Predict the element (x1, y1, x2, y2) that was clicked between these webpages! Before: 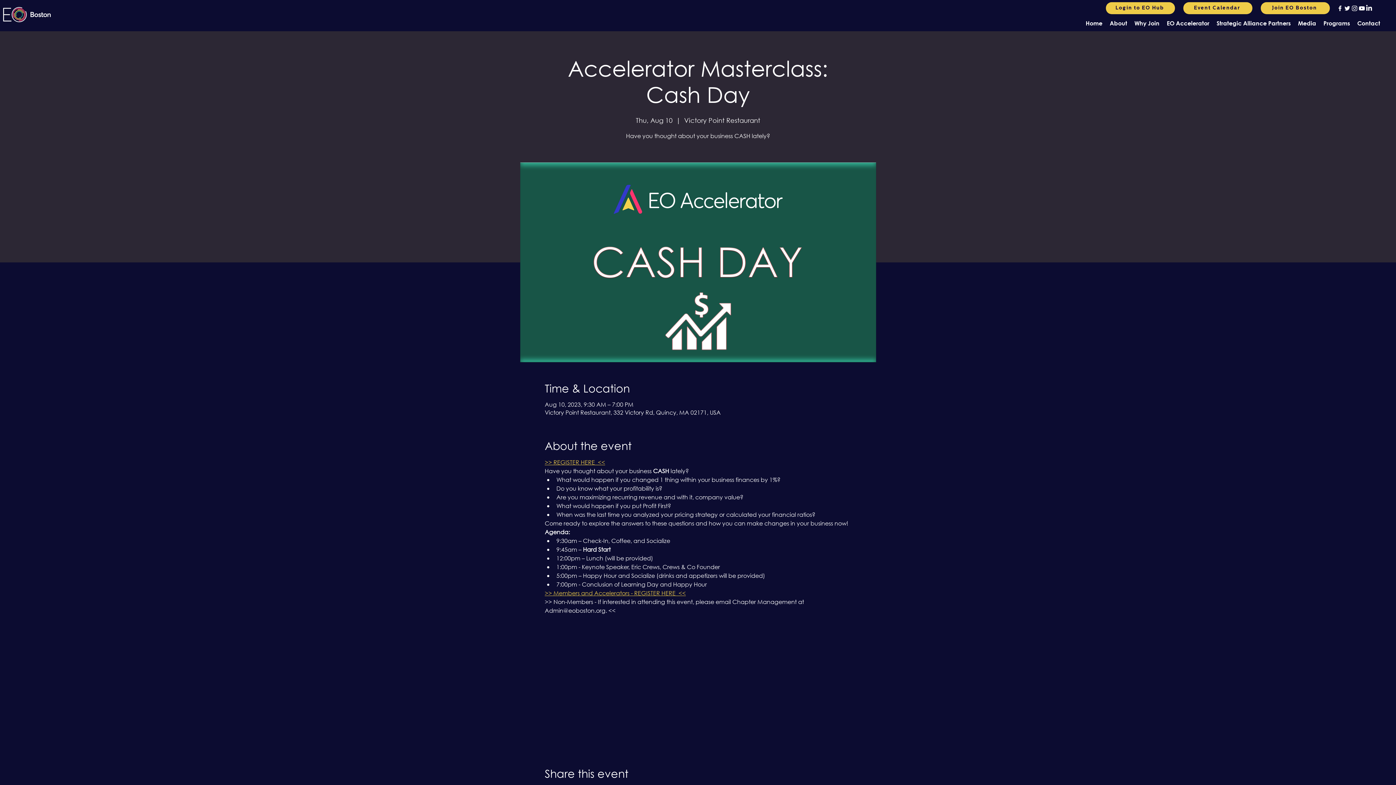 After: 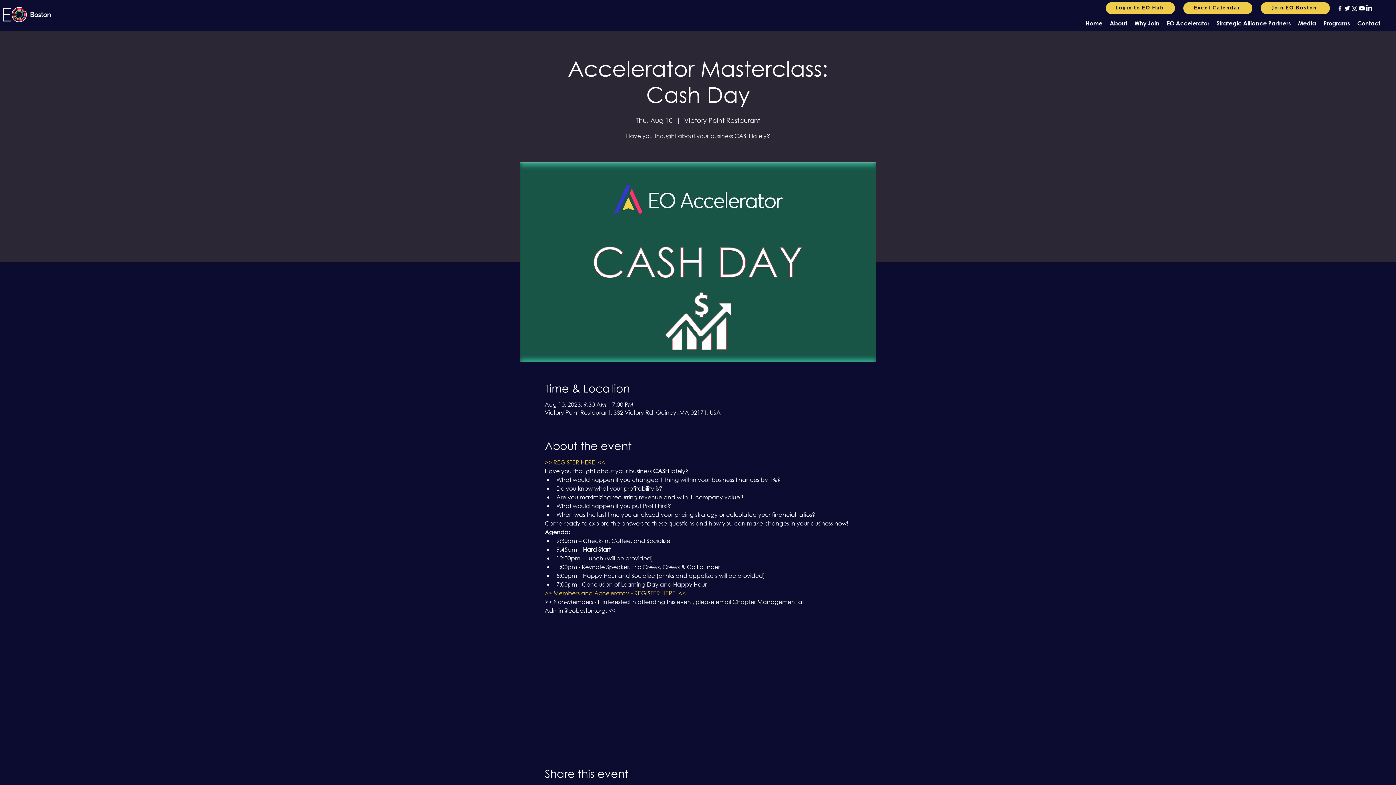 Action: label: alt.text.label.Twitter bbox: (1344, 4, 1351, 12)